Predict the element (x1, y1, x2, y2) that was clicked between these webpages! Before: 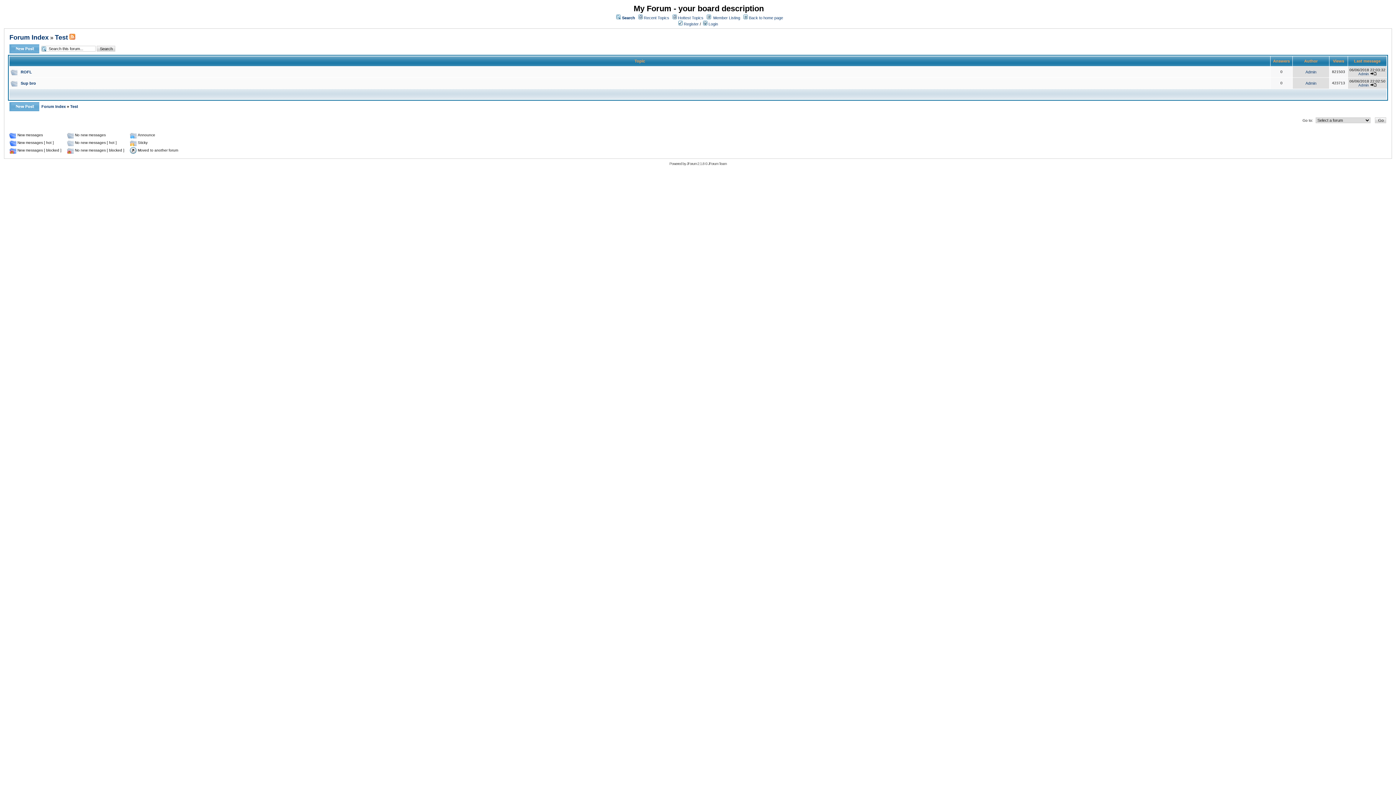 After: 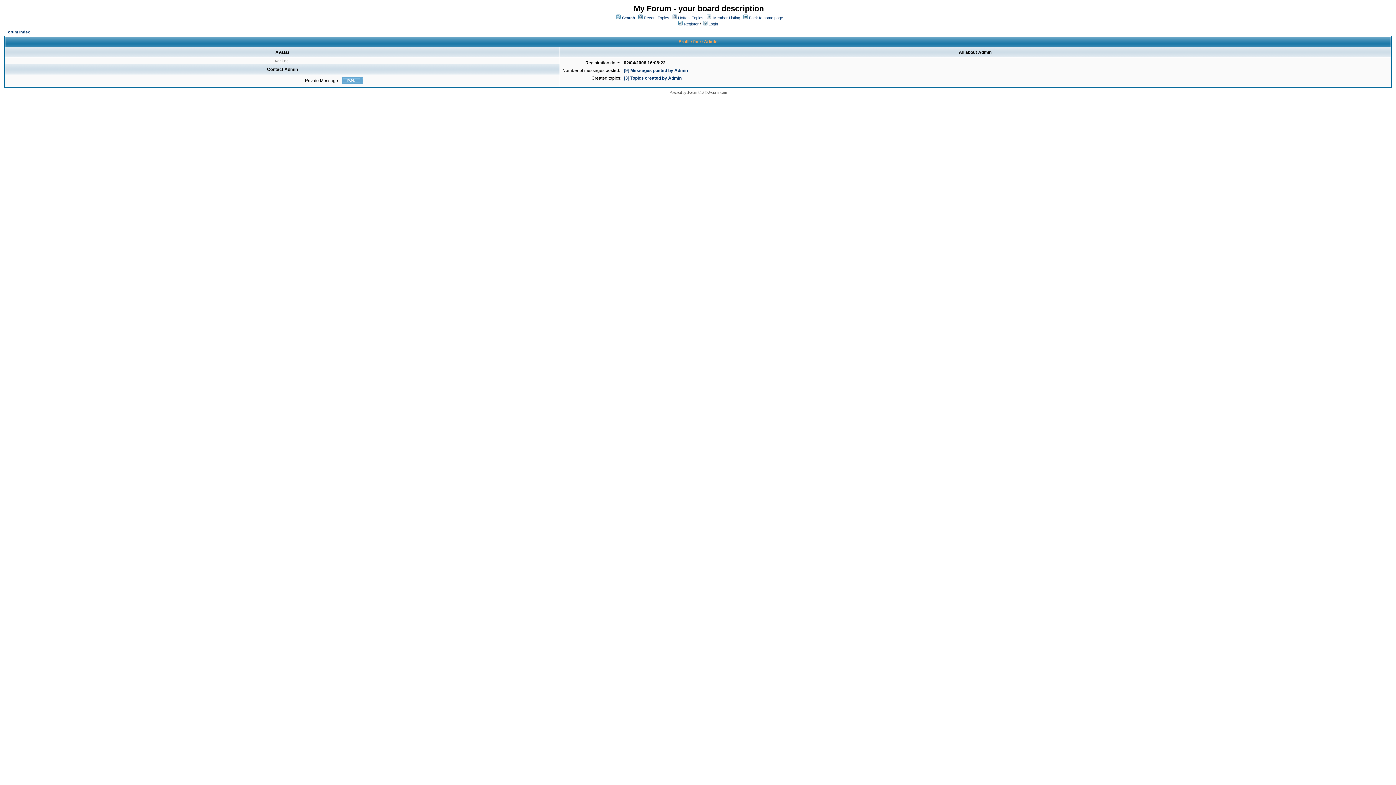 Action: label: Admin bbox: (1358, 72, 1369, 76)